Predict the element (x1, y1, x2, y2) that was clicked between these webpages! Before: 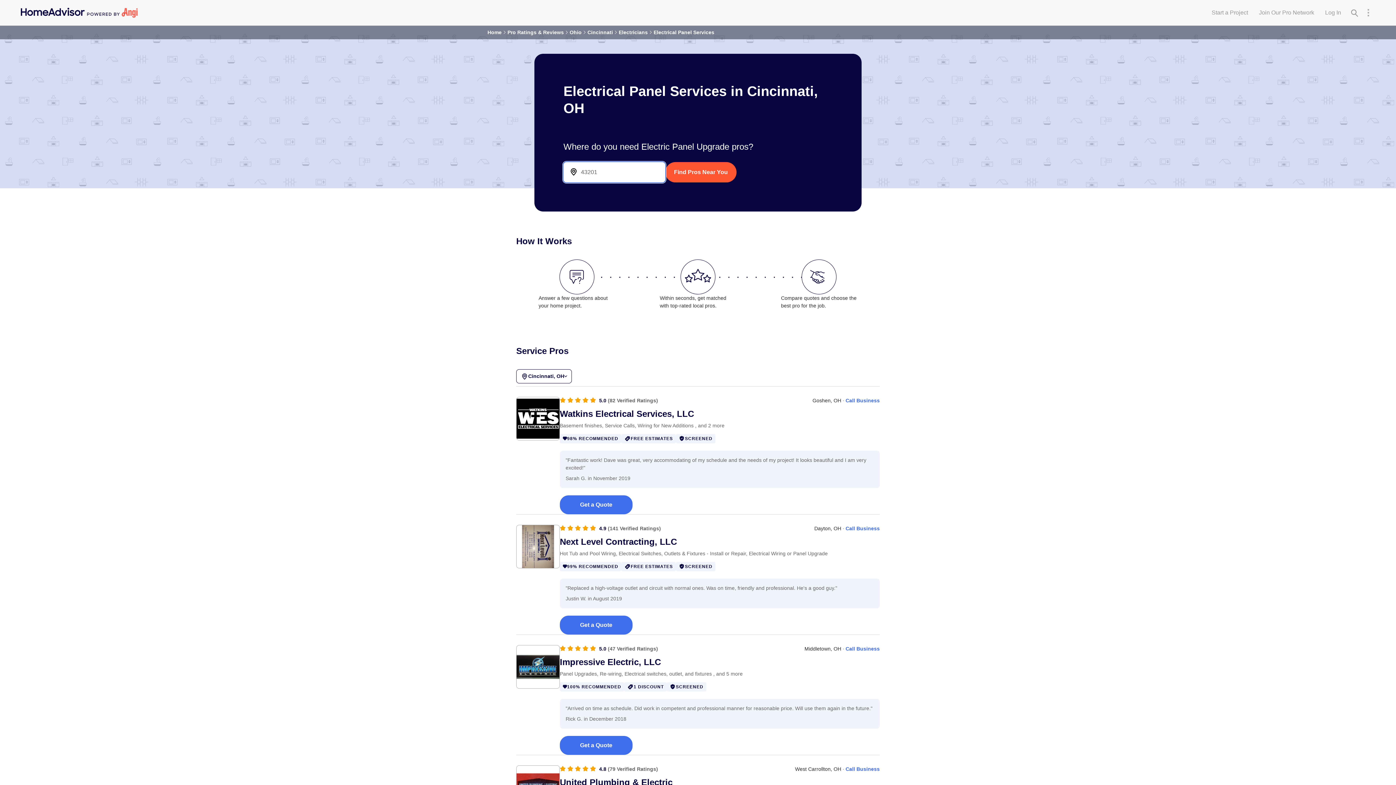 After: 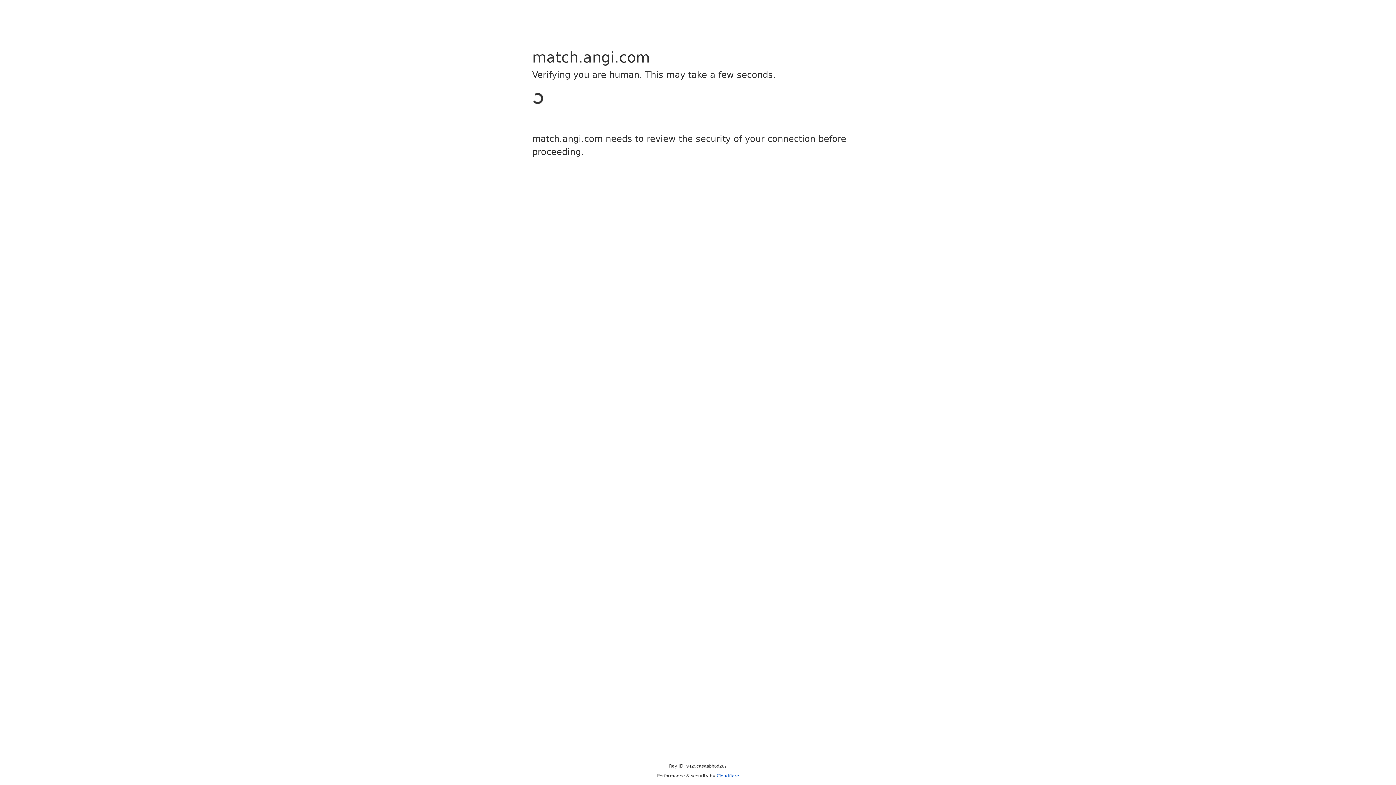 Action: label: (79 Verified Ratings) bbox: (608, 766, 658, 772)